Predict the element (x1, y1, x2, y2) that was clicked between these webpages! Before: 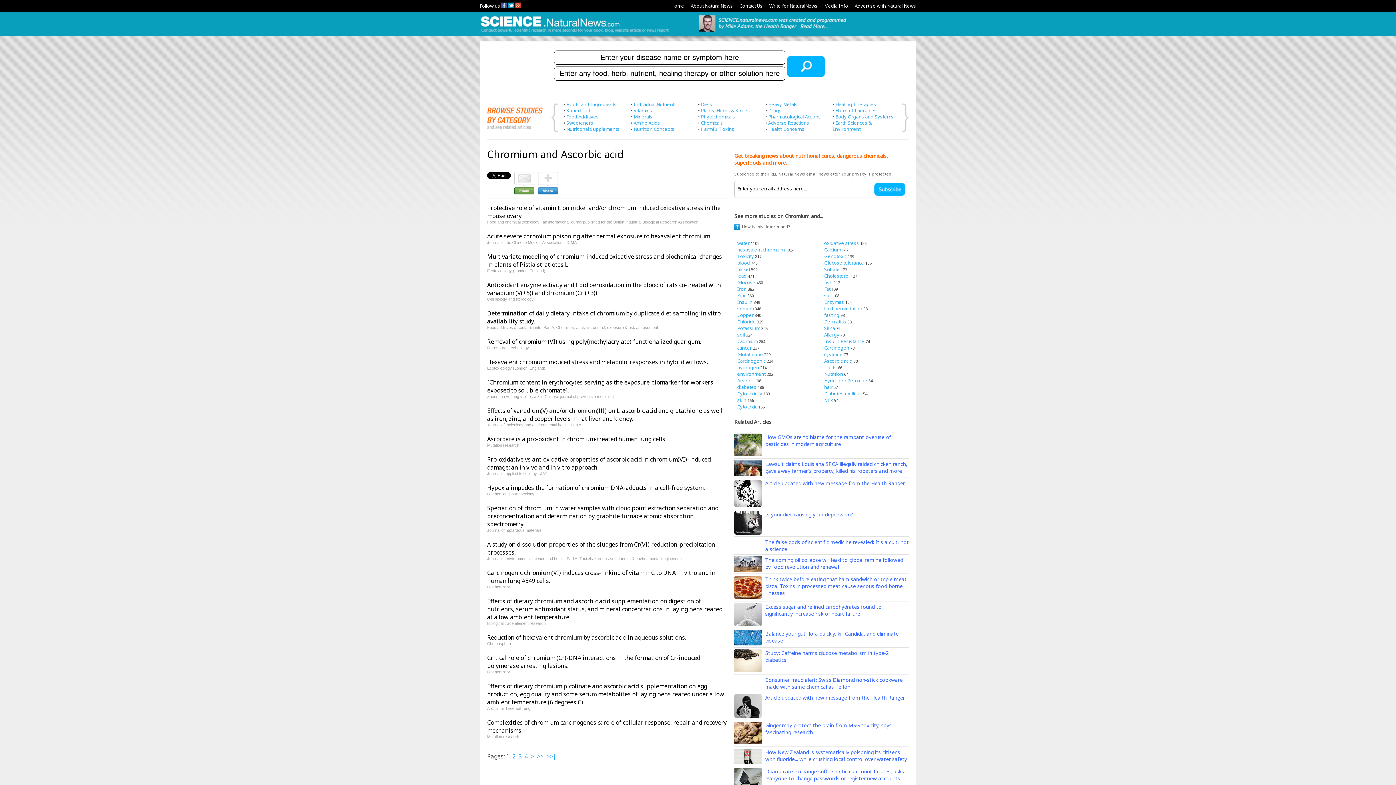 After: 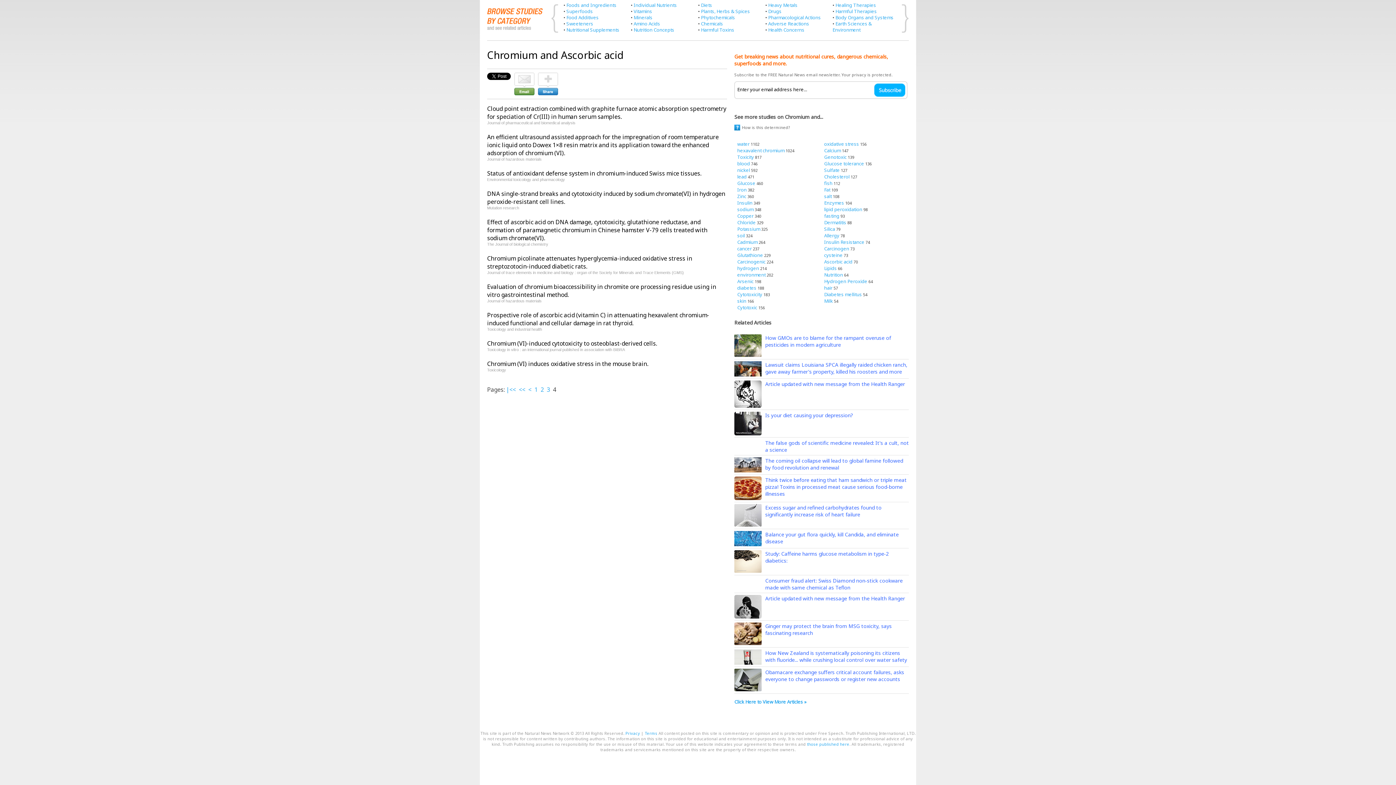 Action: bbox: (524, 752, 528, 760) label: 4